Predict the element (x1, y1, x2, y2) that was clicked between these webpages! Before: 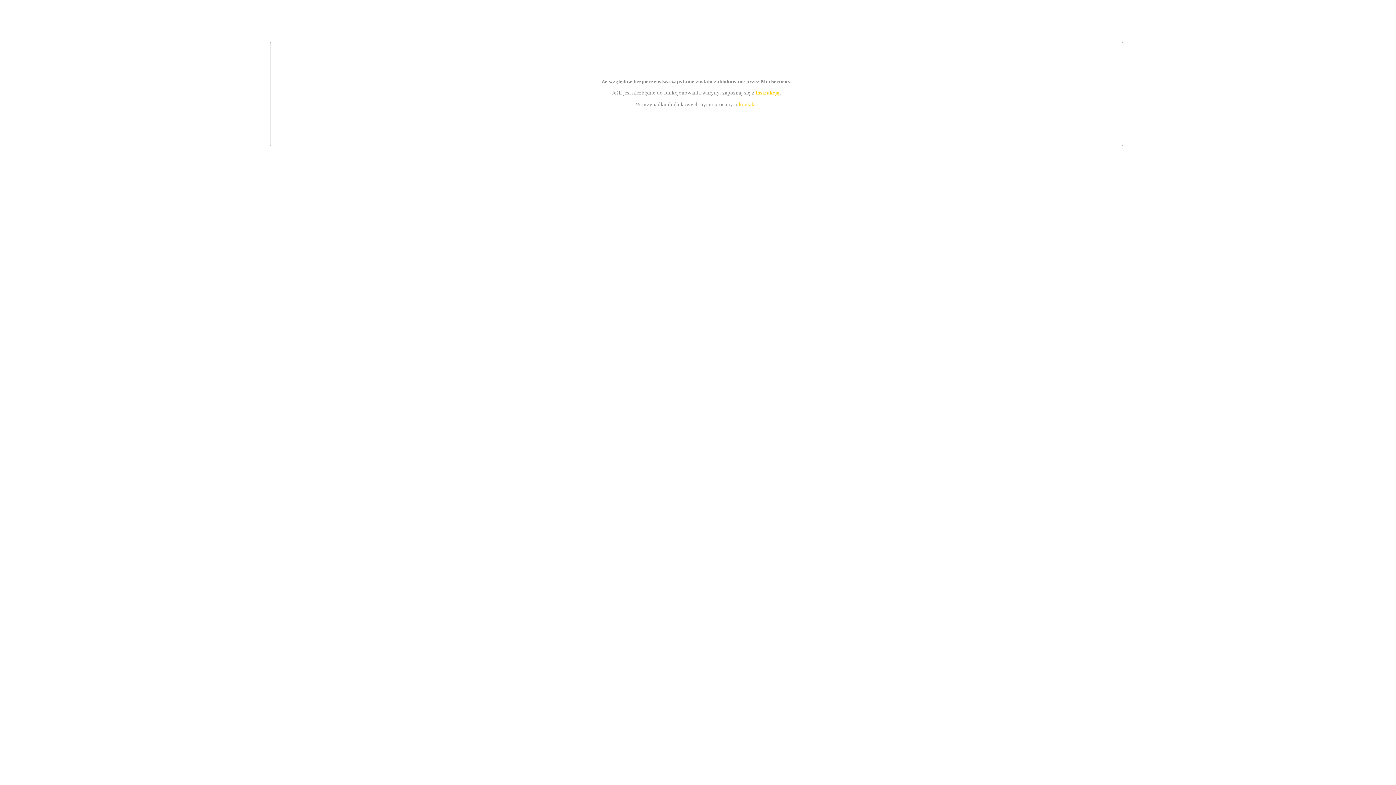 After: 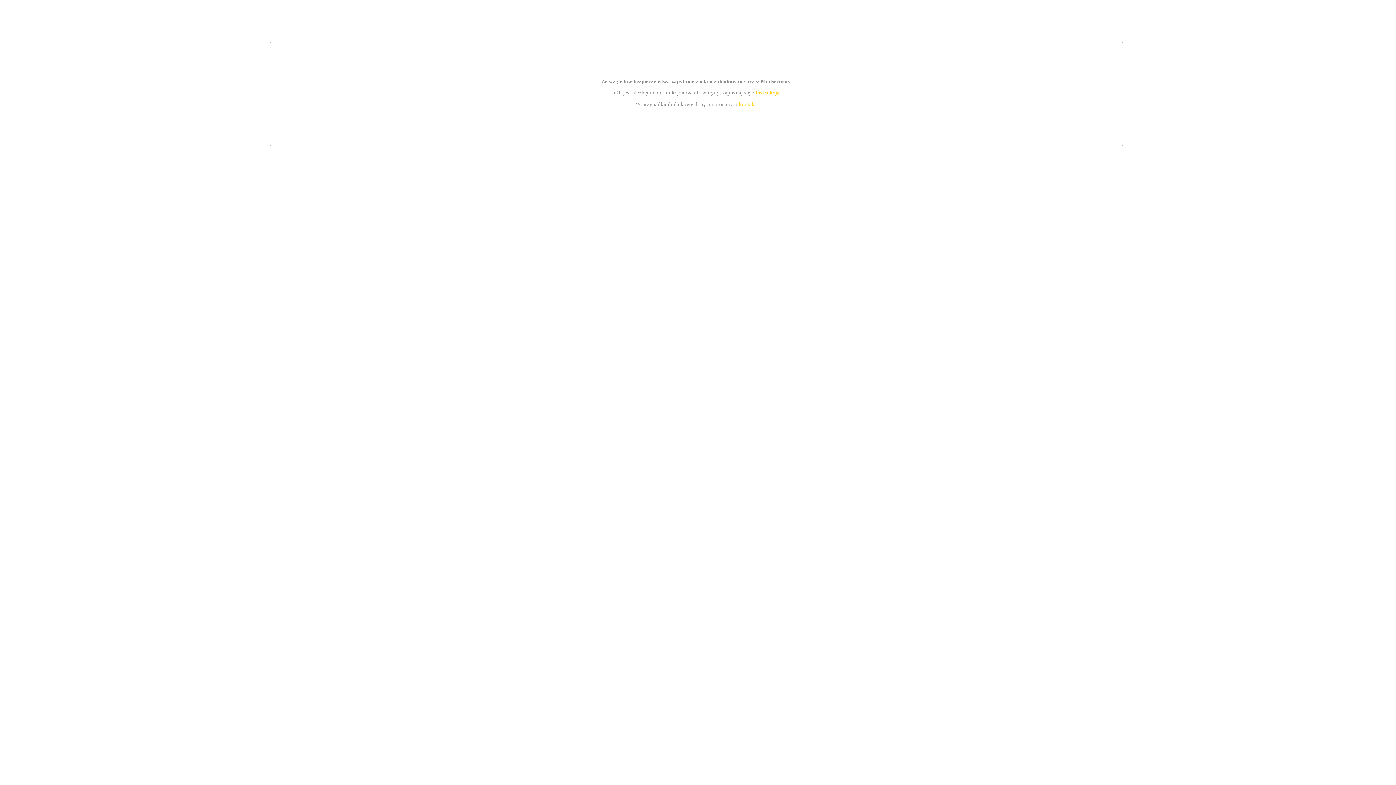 Action: bbox: (755, 89, 779, 95) label: instrukcją